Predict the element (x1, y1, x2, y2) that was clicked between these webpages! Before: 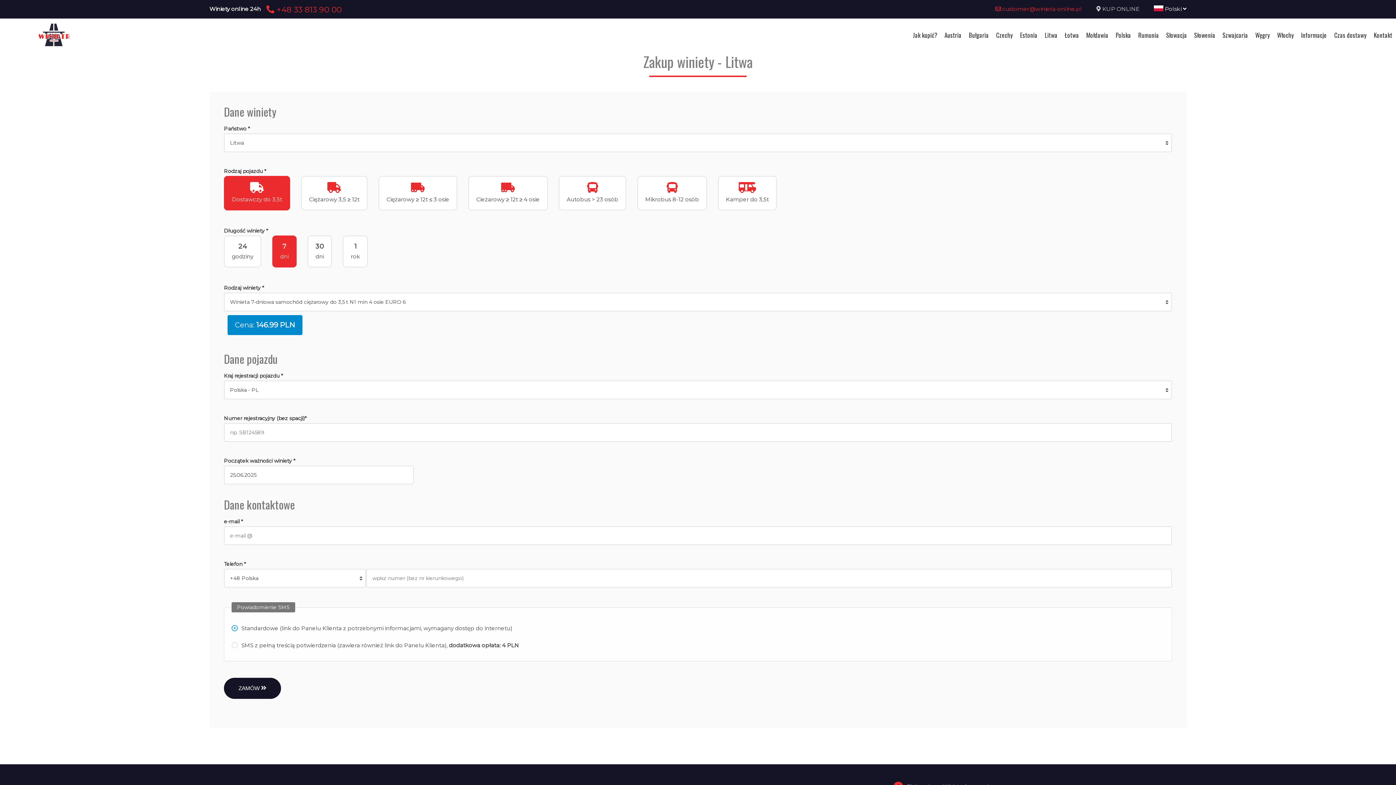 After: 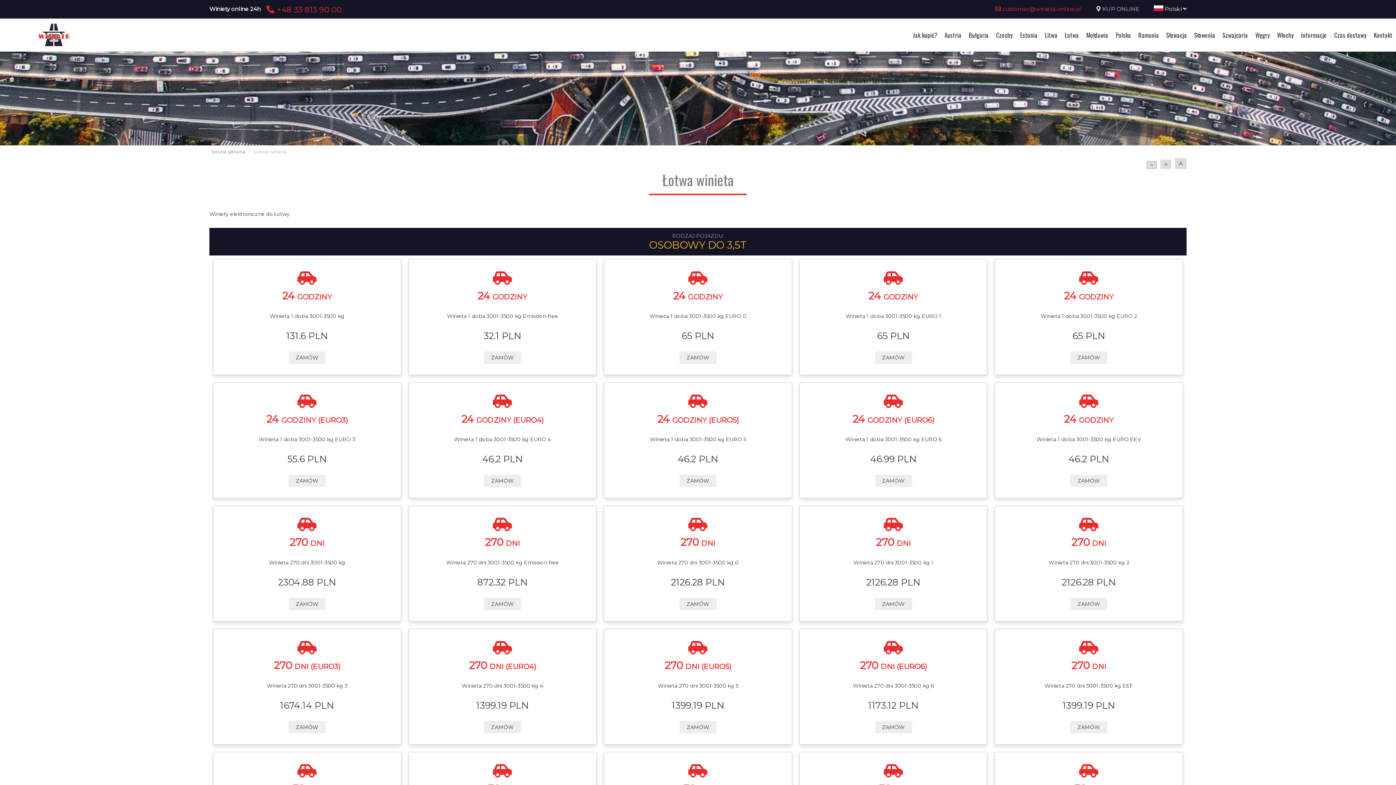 Action: label: Łotwa bbox: (1061, 30, 1082, 39)